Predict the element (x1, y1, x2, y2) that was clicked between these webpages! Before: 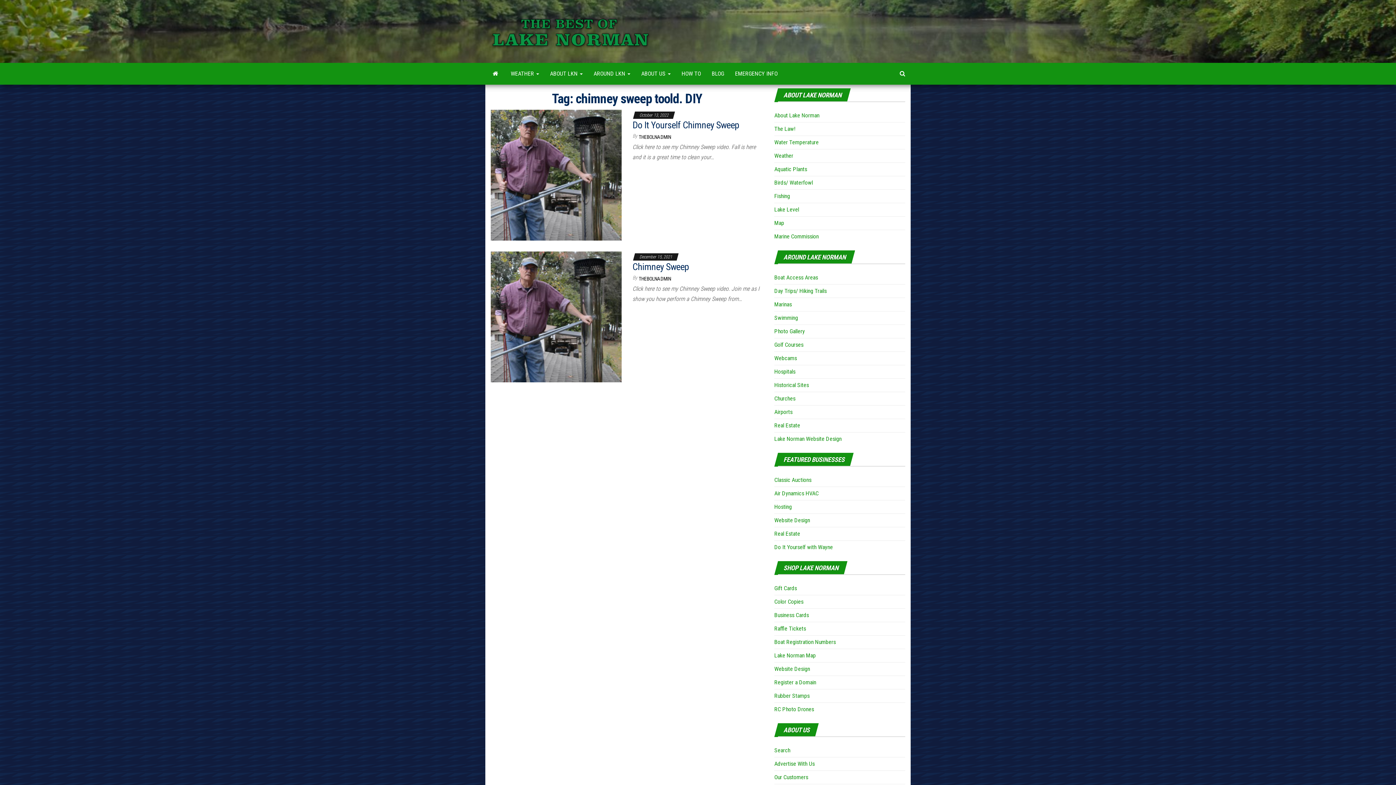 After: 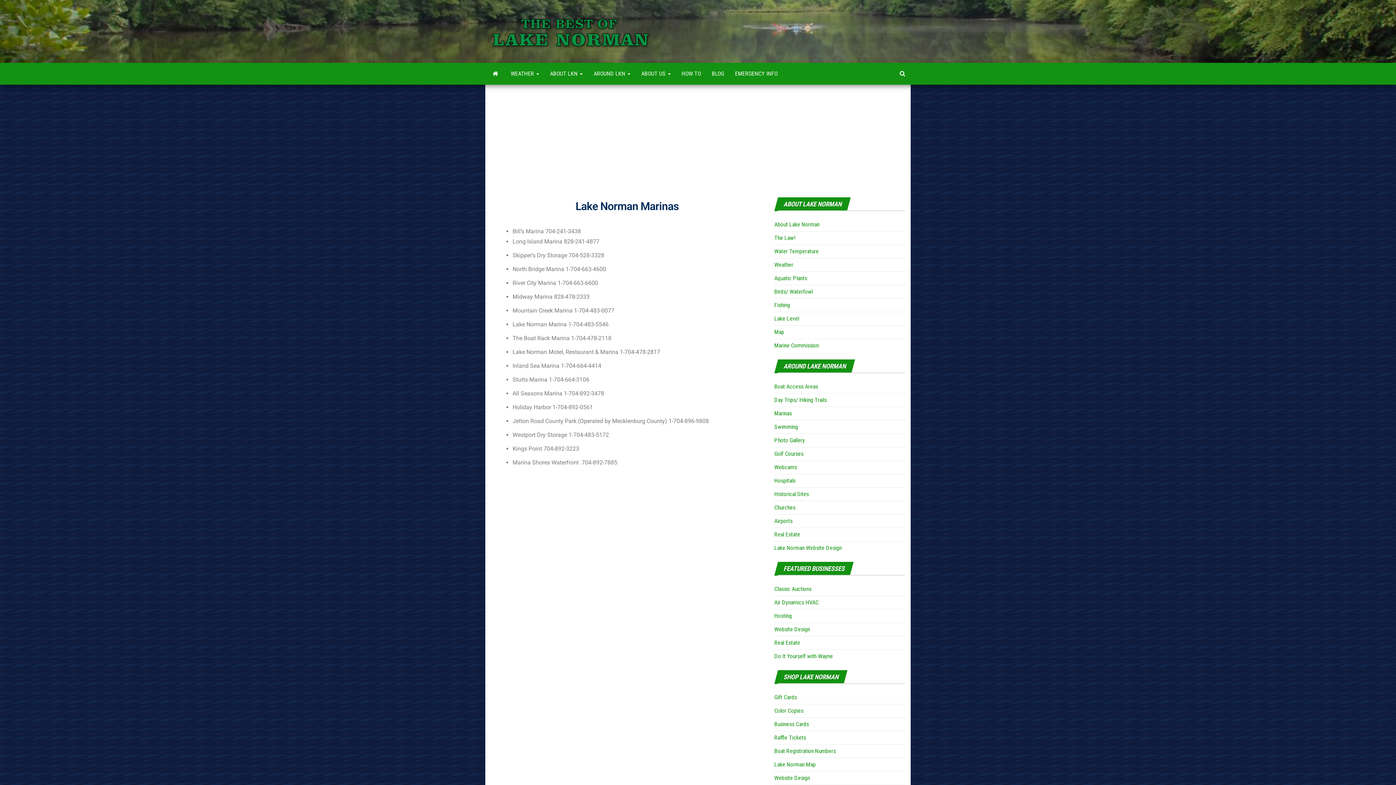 Action: label: Marinas bbox: (774, 301, 792, 308)